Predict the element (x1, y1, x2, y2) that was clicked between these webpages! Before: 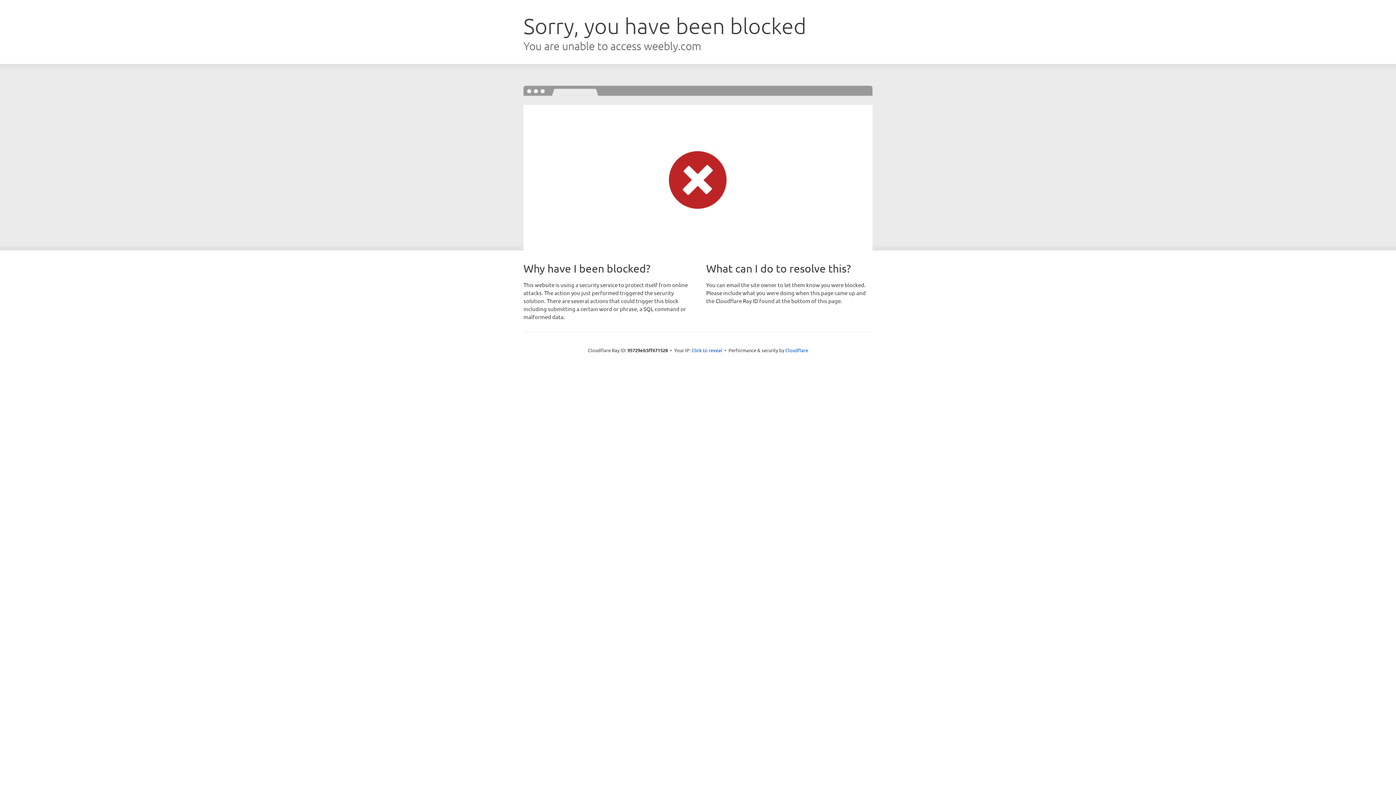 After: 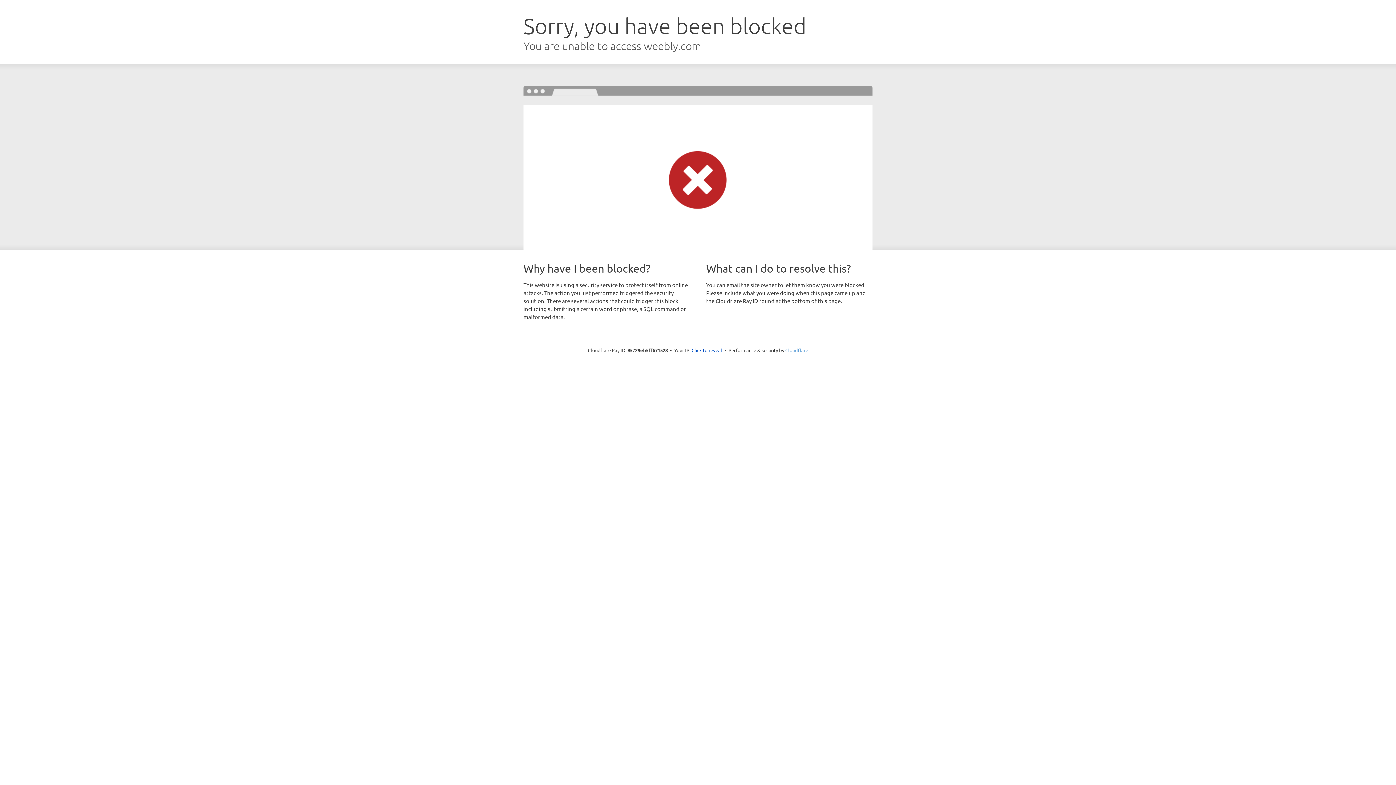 Action: label: Cloudflare bbox: (785, 347, 808, 353)